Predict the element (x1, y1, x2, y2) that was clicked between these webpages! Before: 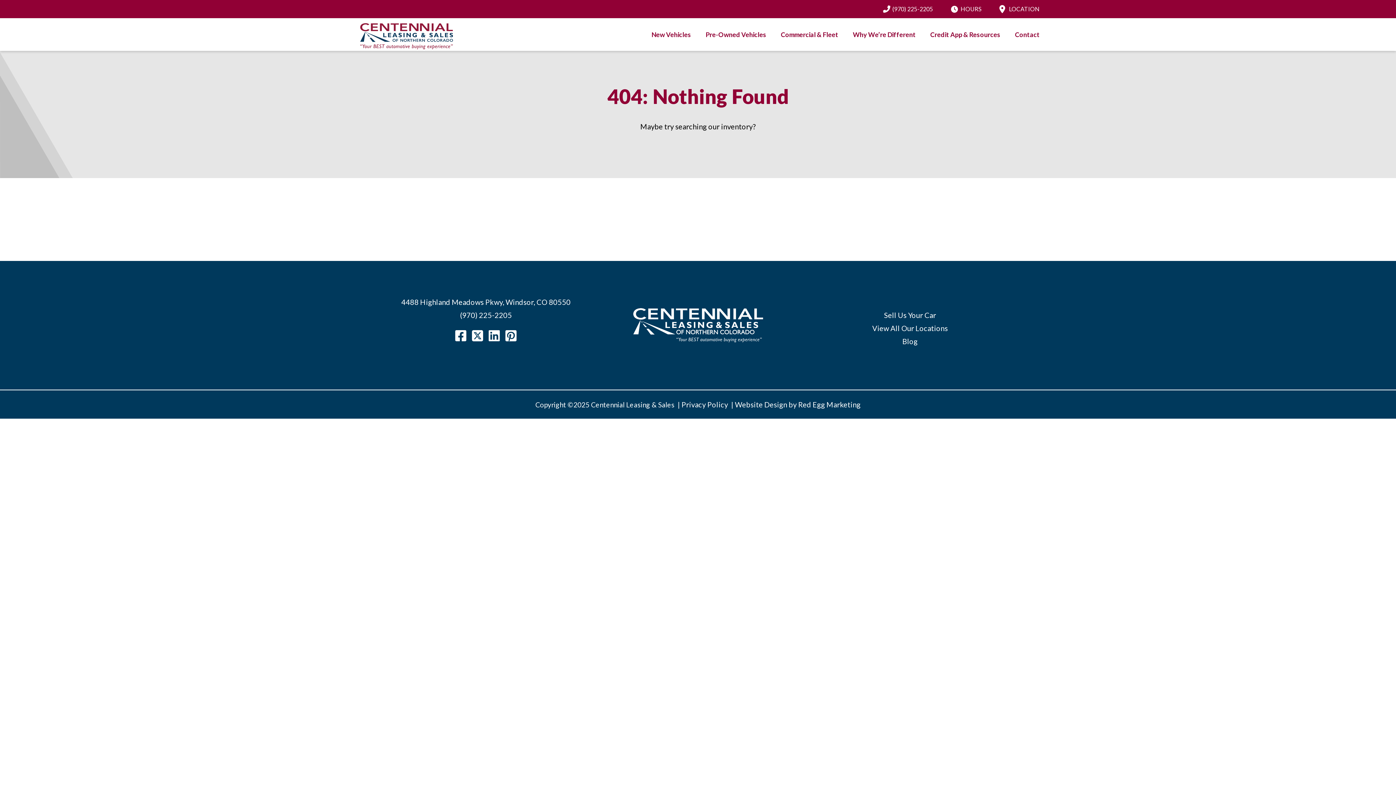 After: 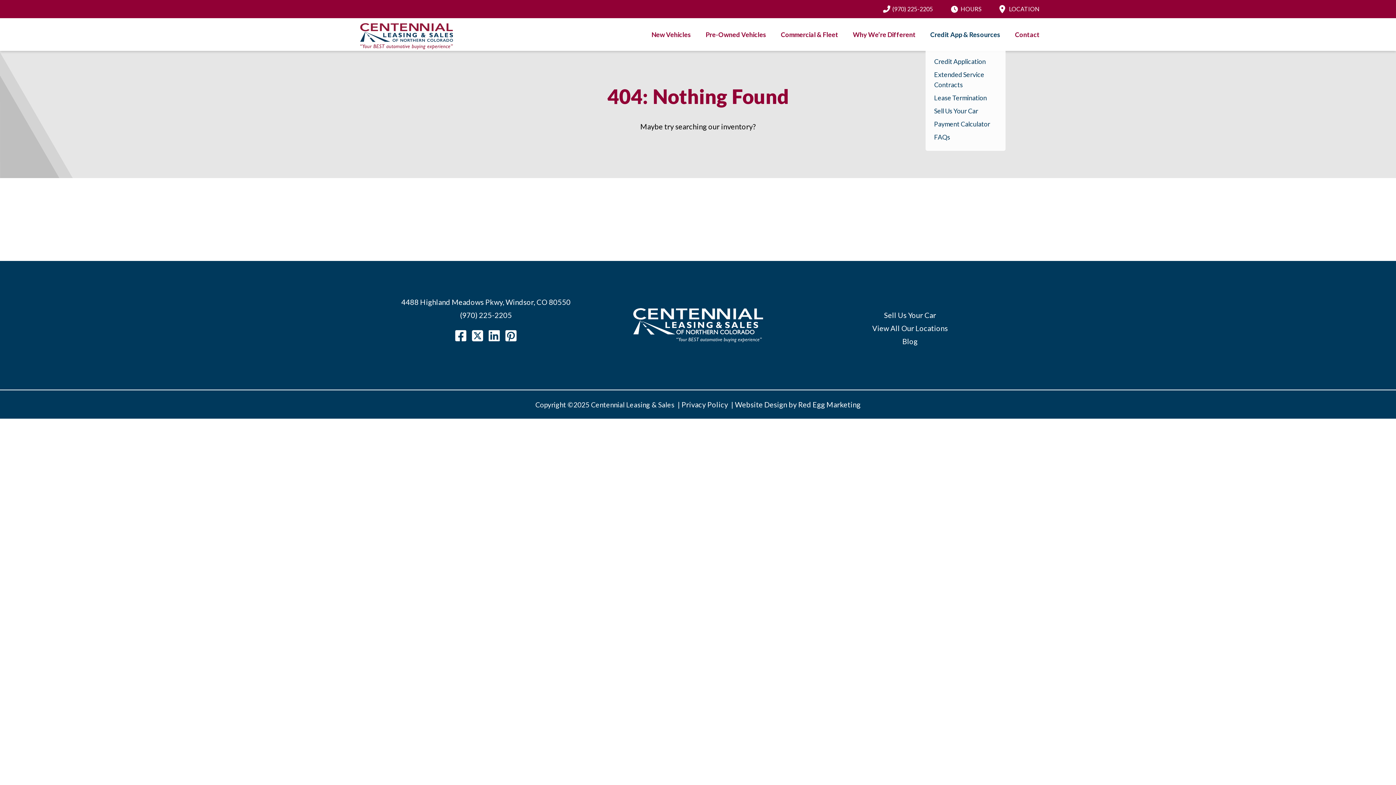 Action: bbox: (930, 30, 1000, 38) label: Credit App & Resources